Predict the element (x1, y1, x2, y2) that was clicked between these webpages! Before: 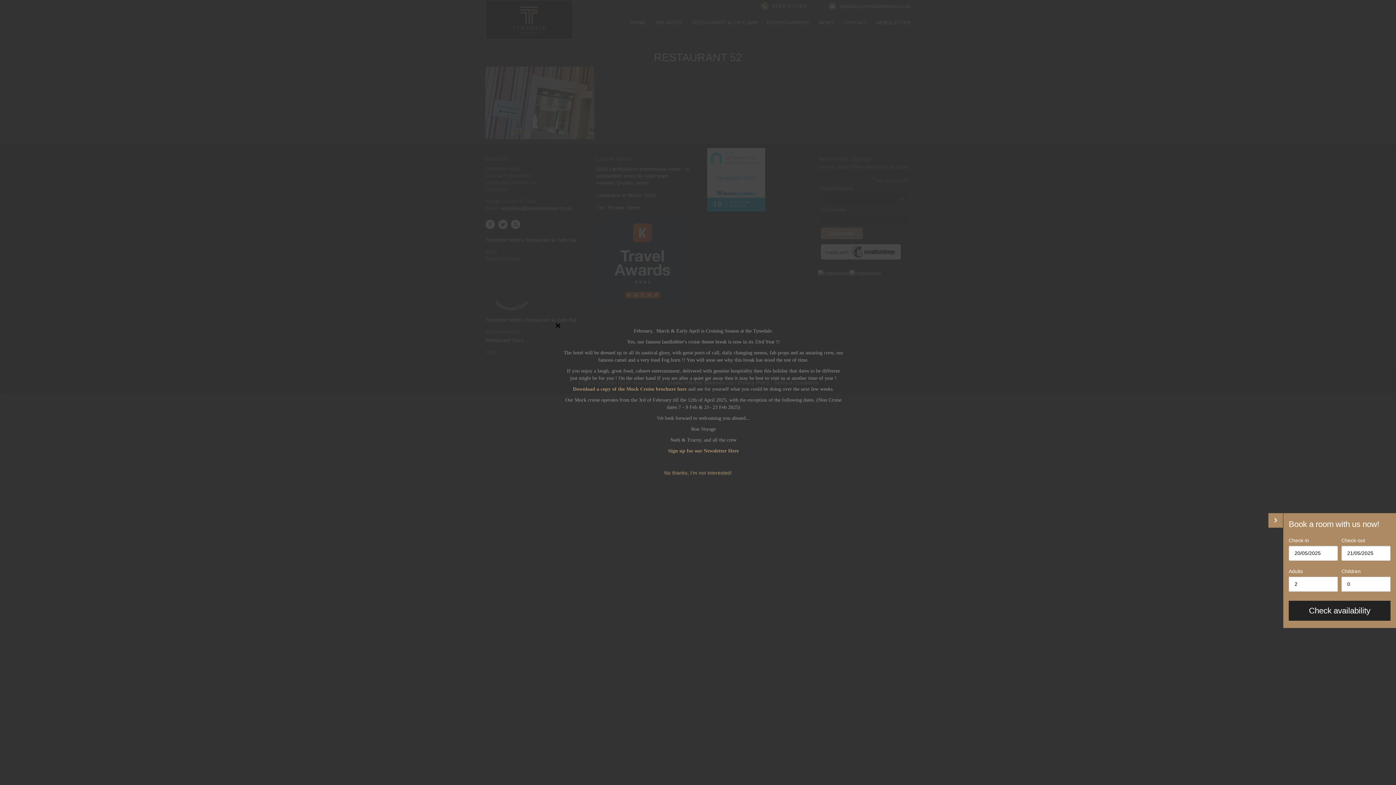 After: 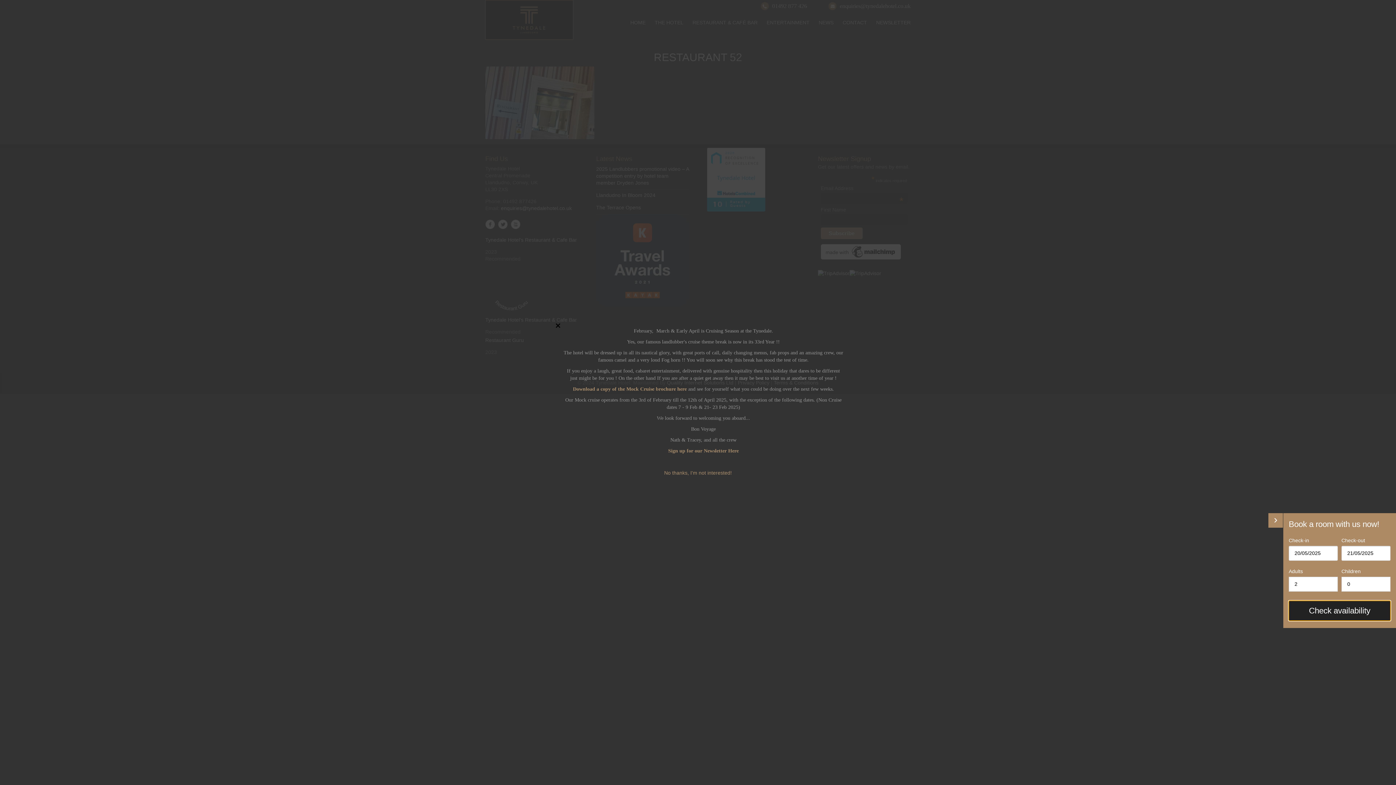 Action: bbox: (1289, 601, 1390, 621) label: Check availability